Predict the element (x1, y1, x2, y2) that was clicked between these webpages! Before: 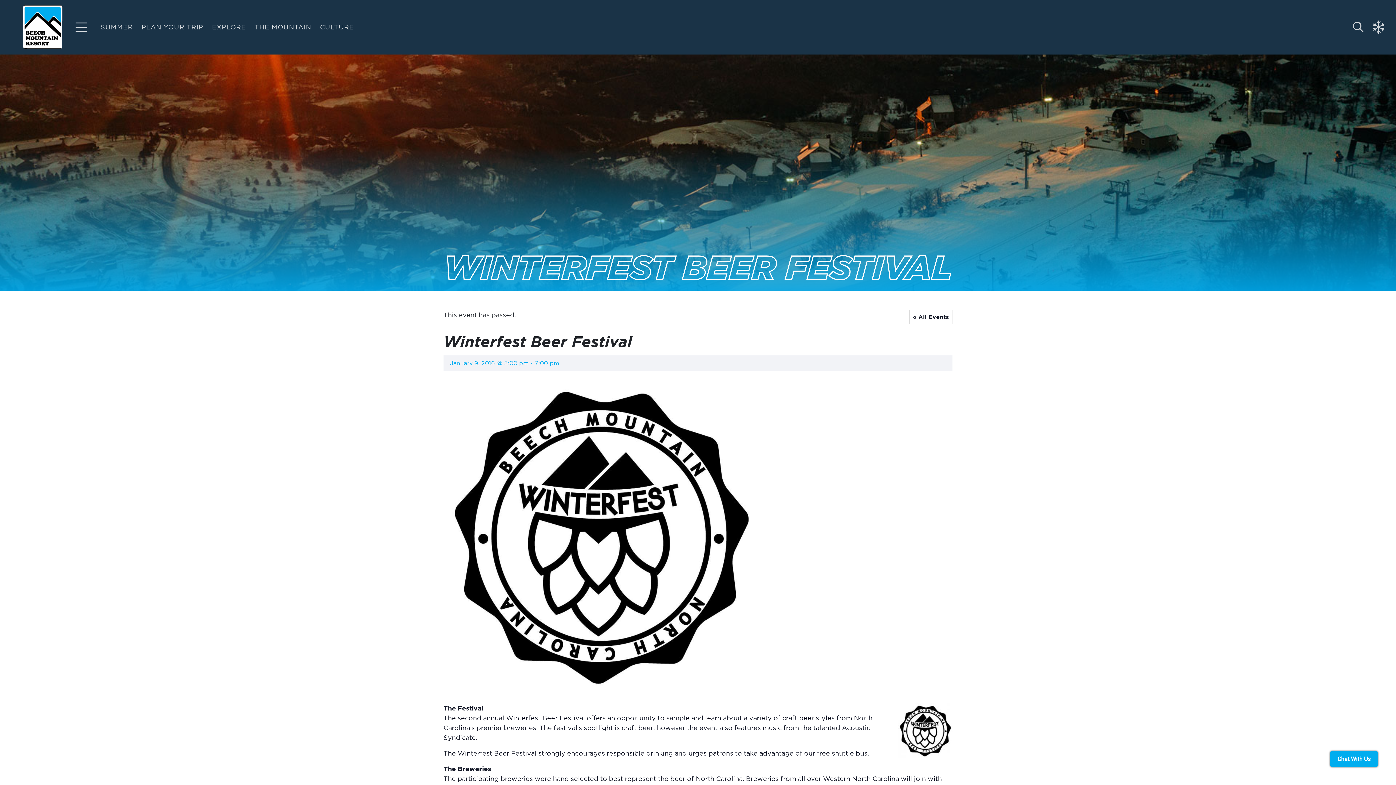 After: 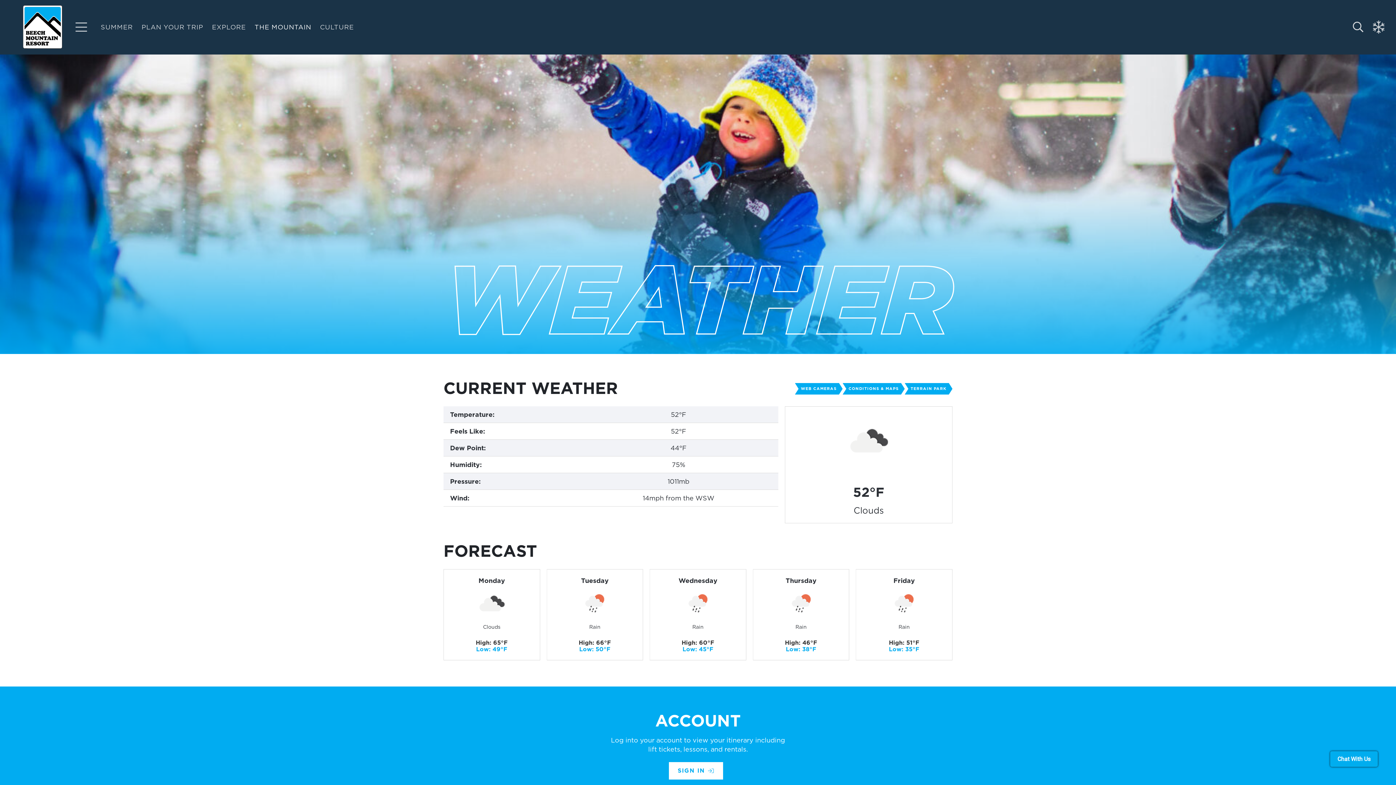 Action: bbox: (1373, 19, 1384, 35) label: Link